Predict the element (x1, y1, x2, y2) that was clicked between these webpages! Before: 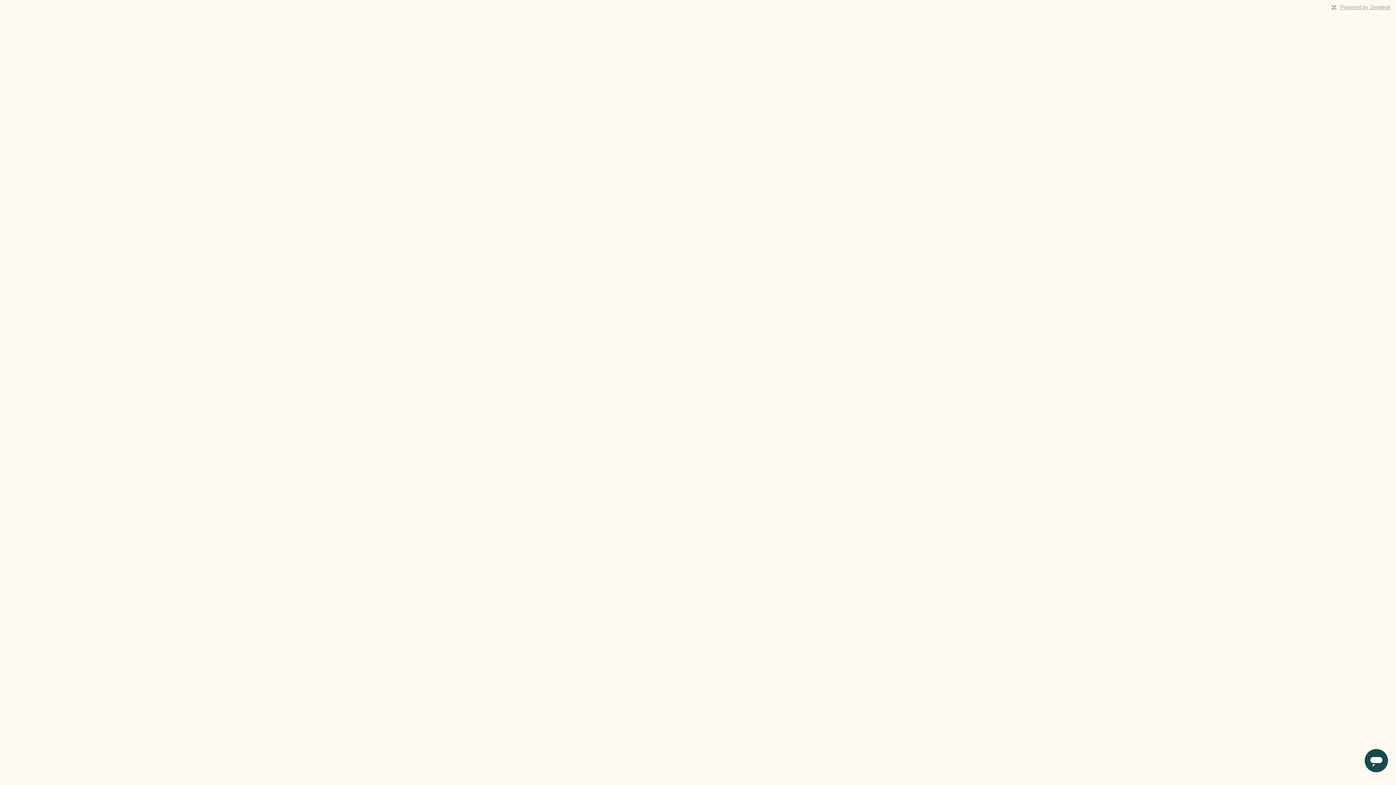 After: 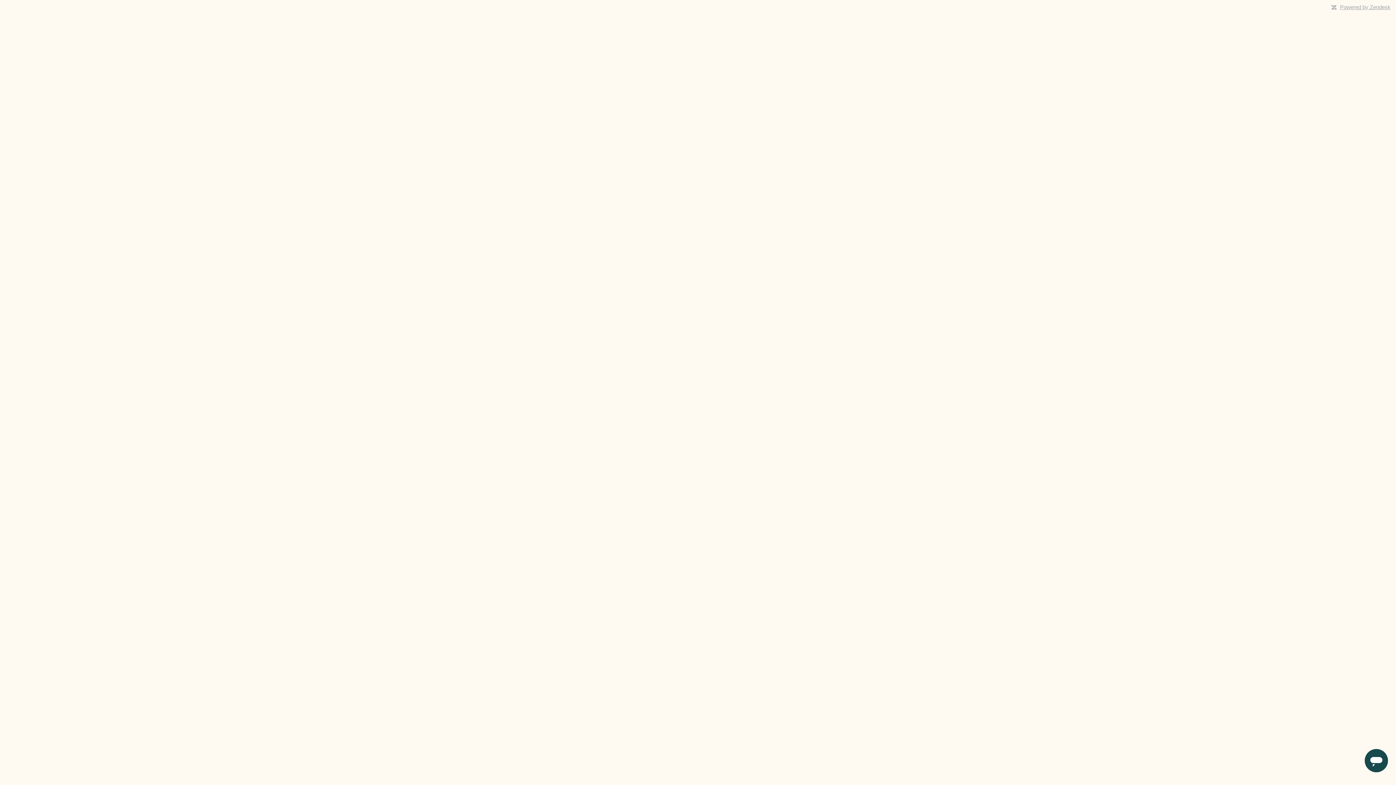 Action: bbox: (1340, 4, 1390, 10) label: Powered by Zendesk